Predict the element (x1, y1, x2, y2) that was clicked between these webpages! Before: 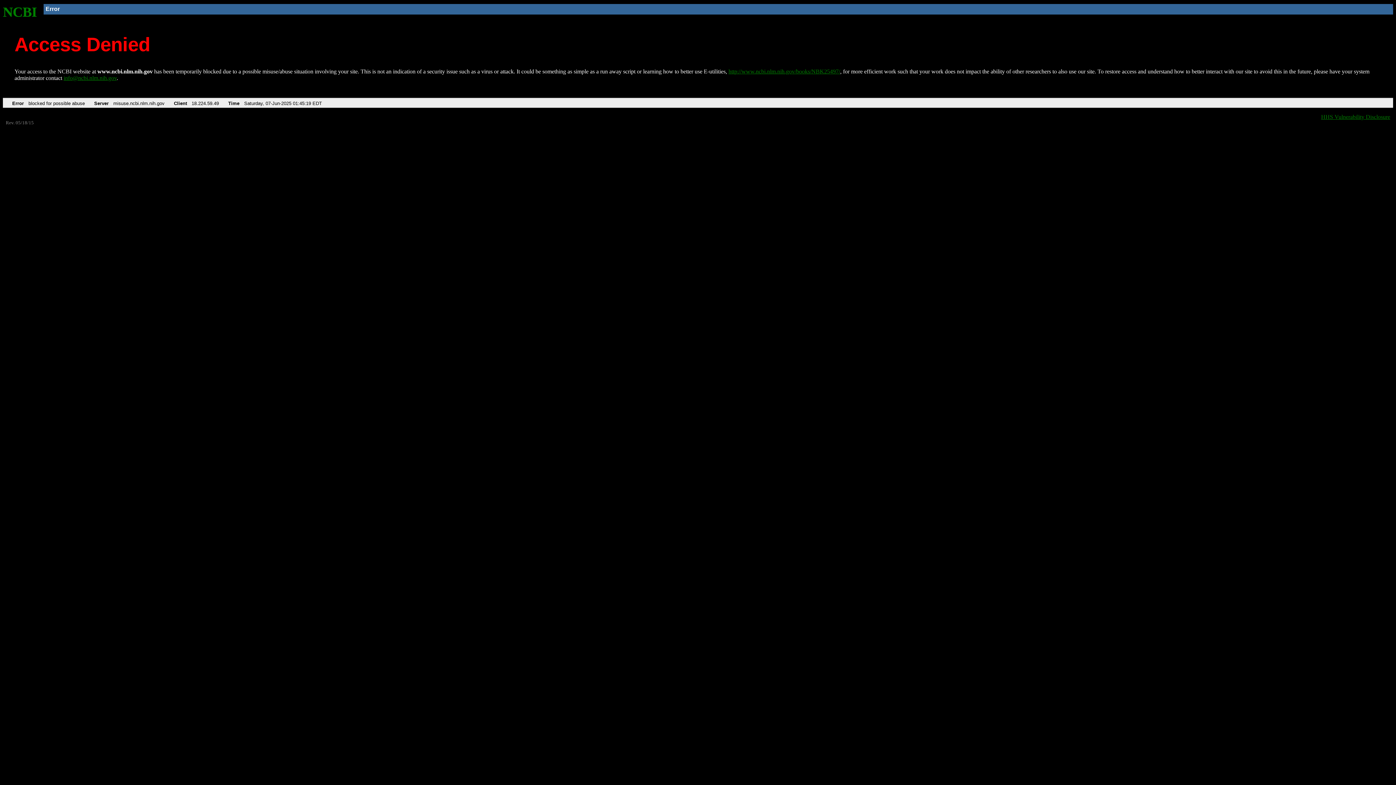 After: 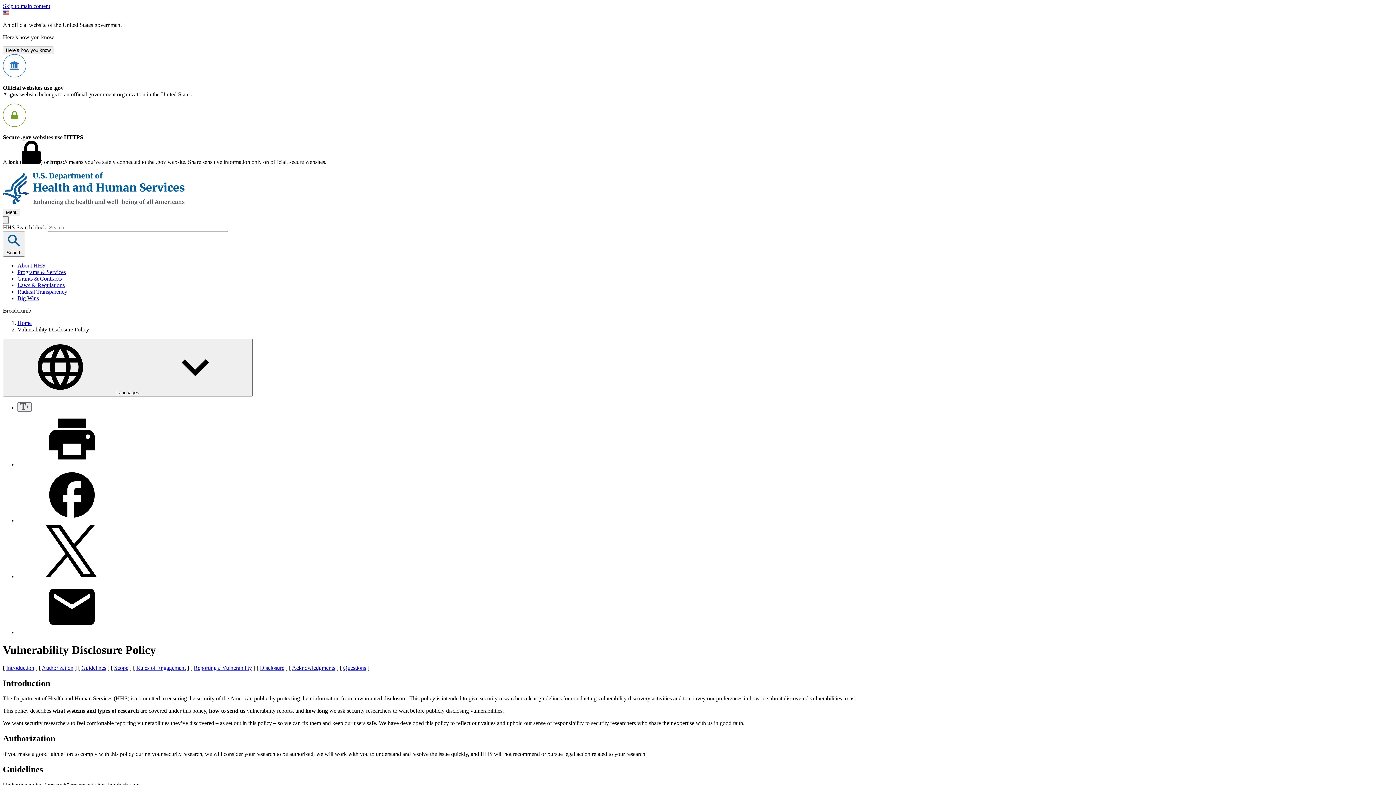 Action: label: HHS Vulnerability Disclosure bbox: (1321, 113, 1390, 119)